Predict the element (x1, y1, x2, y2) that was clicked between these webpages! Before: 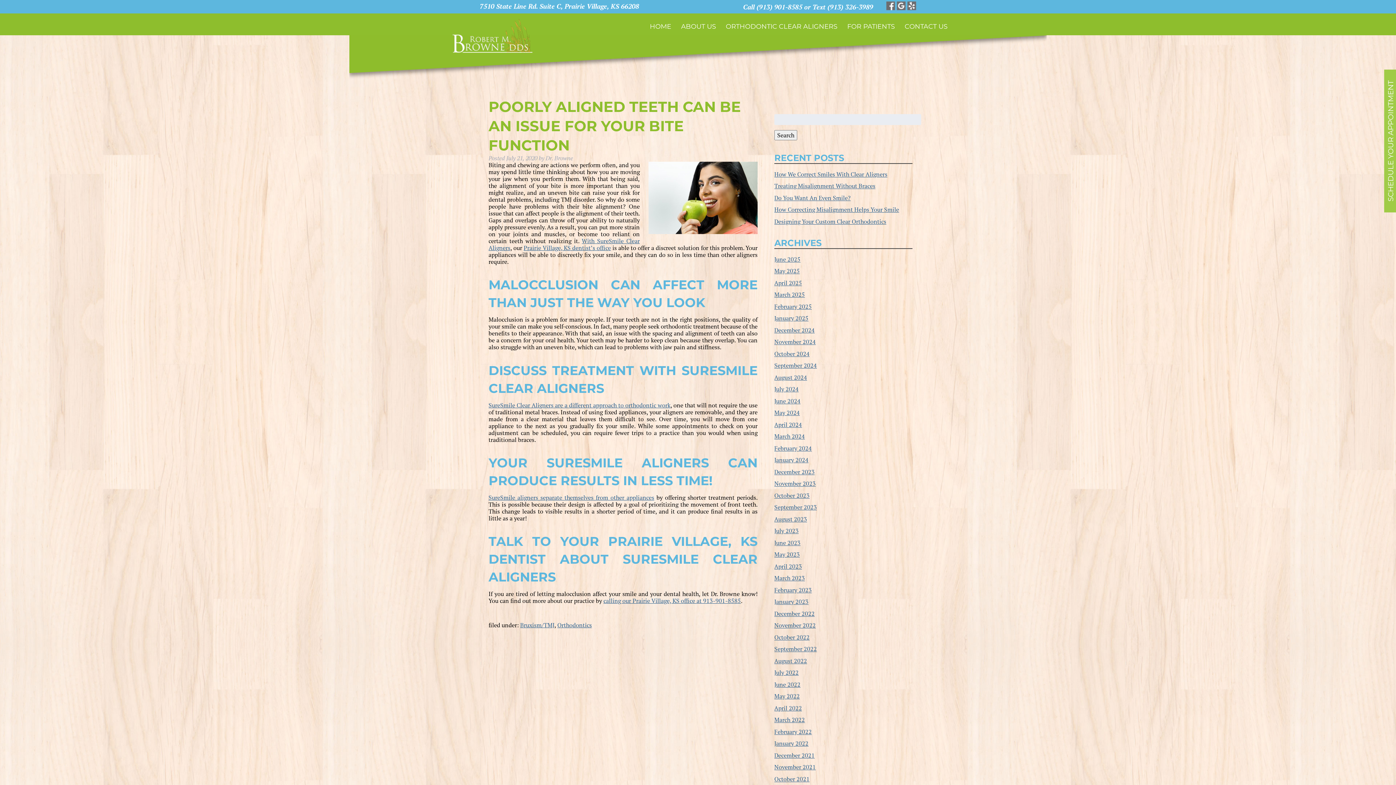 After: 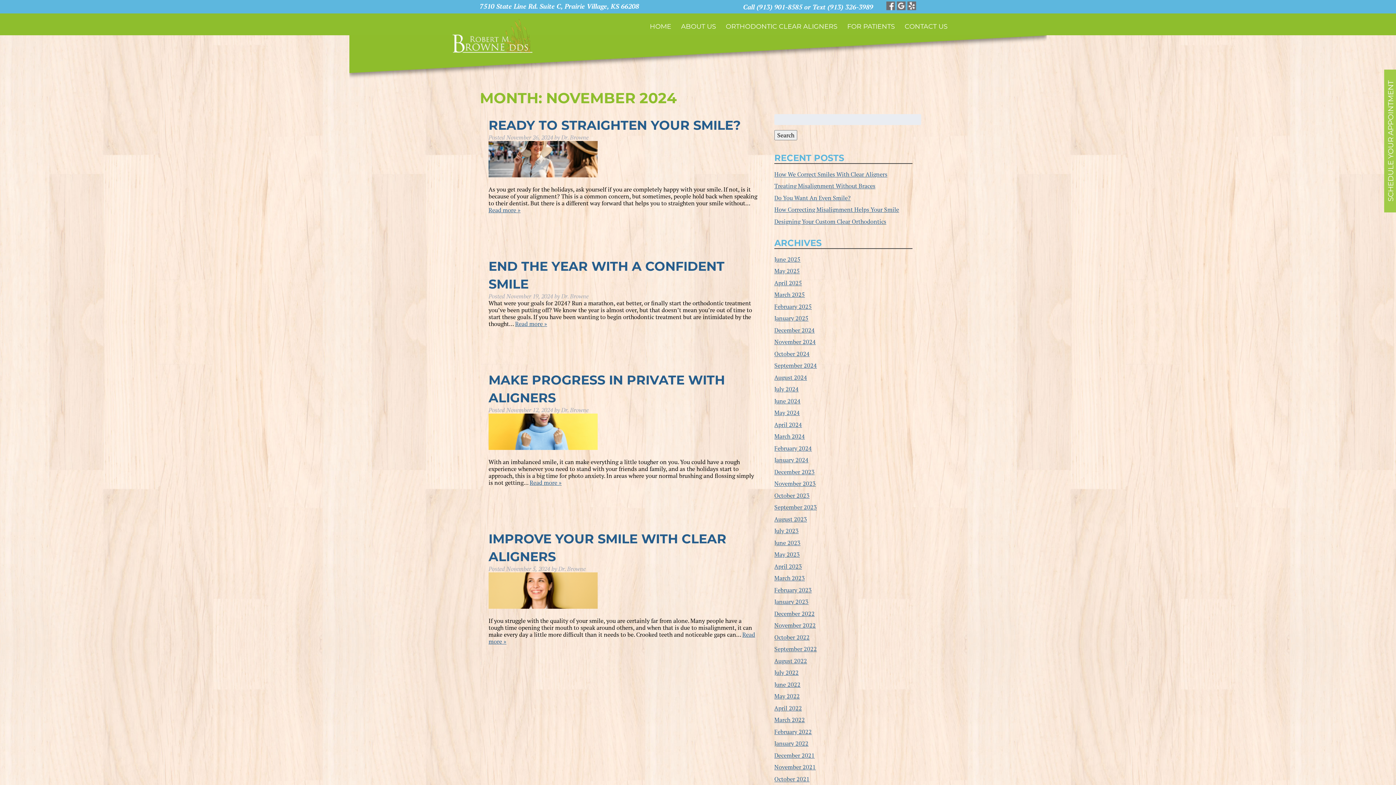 Action: label: November 2024 bbox: (774, 338, 816, 346)